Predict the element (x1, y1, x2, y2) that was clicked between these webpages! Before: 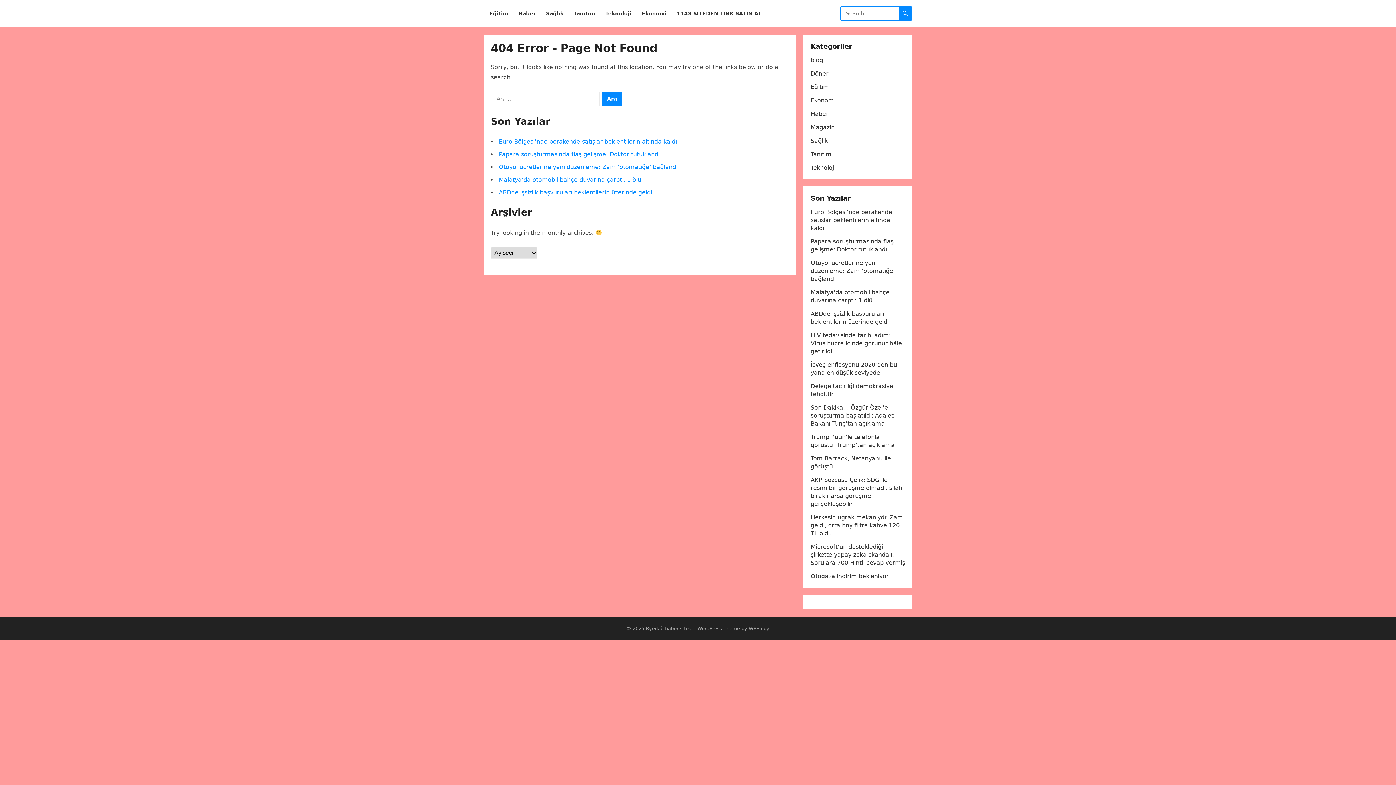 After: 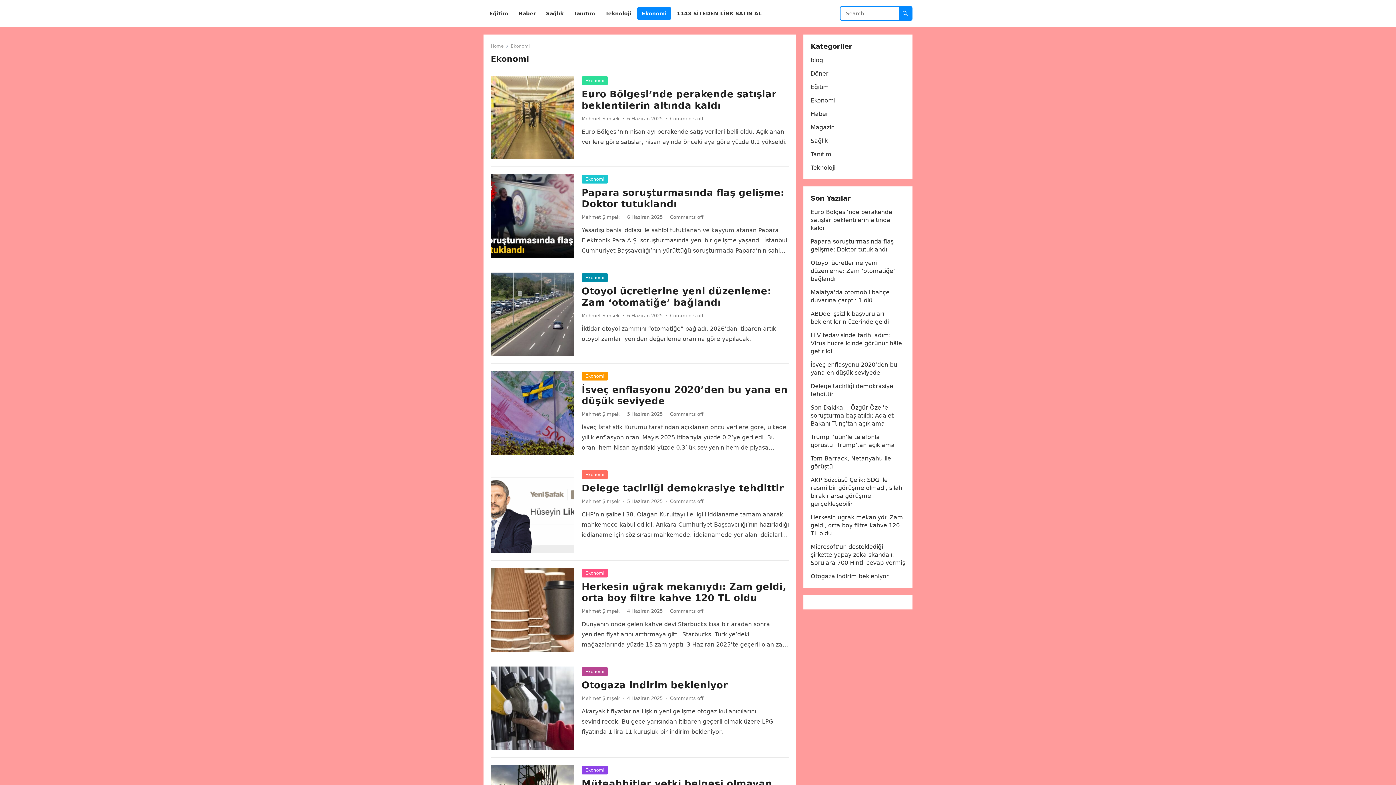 Action: bbox: (810, 97, 835, 104) label: Ekonomi